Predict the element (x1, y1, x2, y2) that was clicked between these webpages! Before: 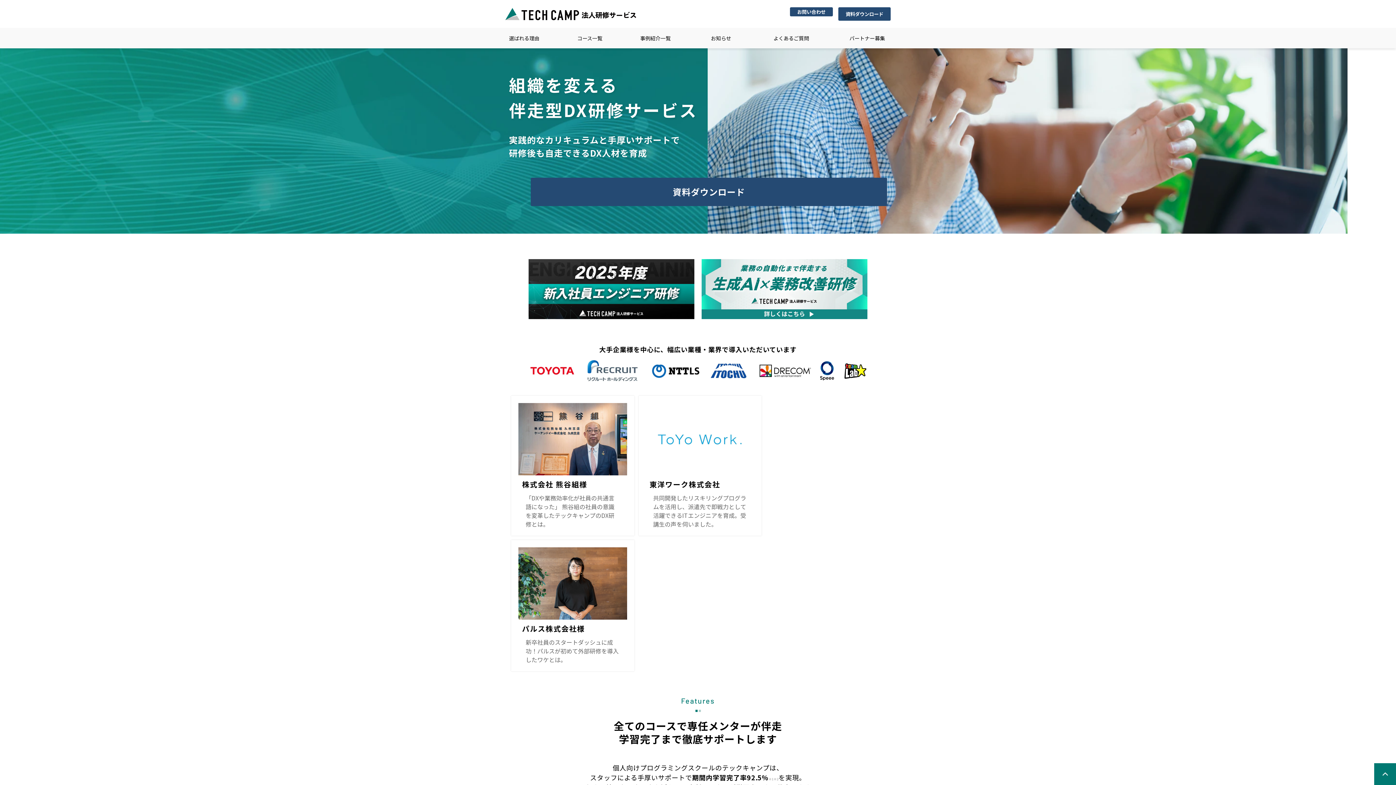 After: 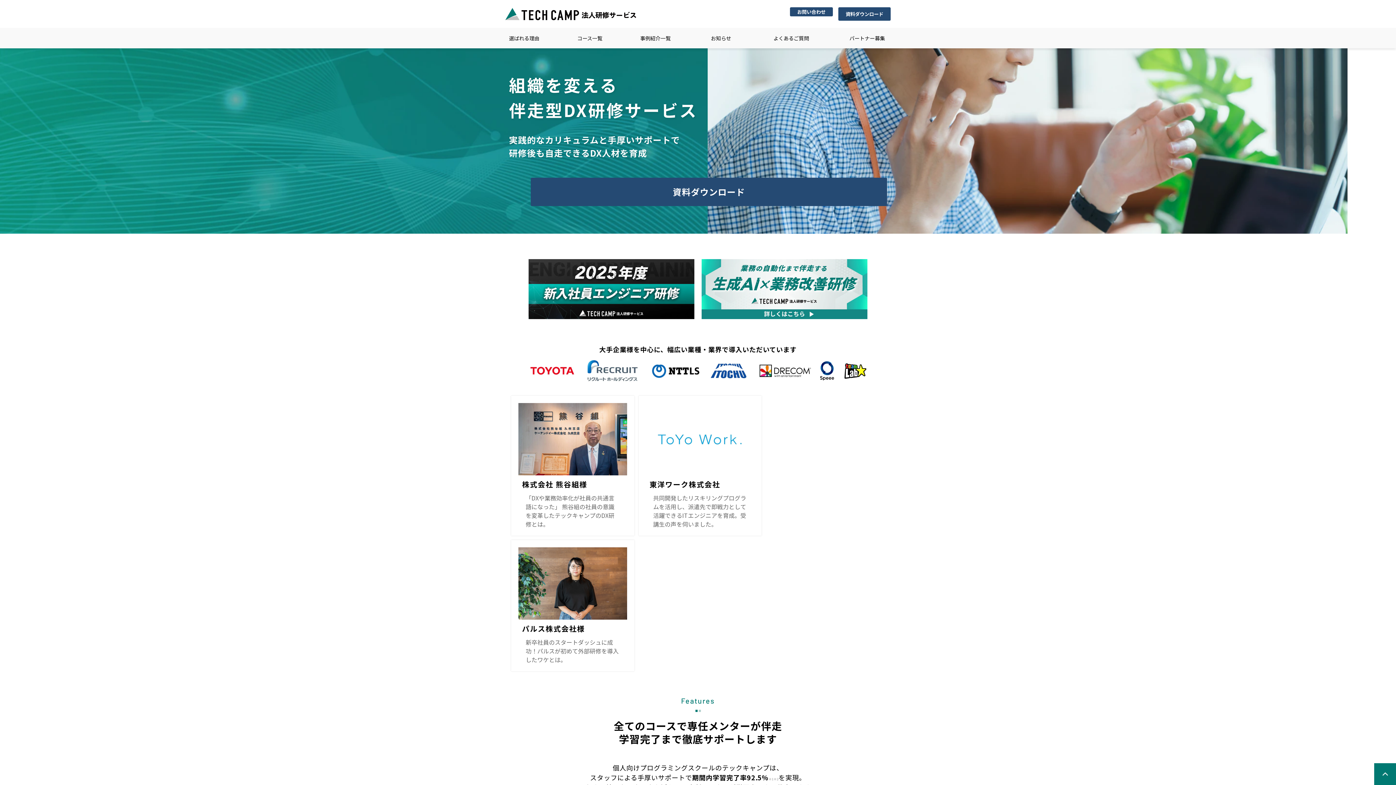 Action: bbox: (505, 7, 636, 18)